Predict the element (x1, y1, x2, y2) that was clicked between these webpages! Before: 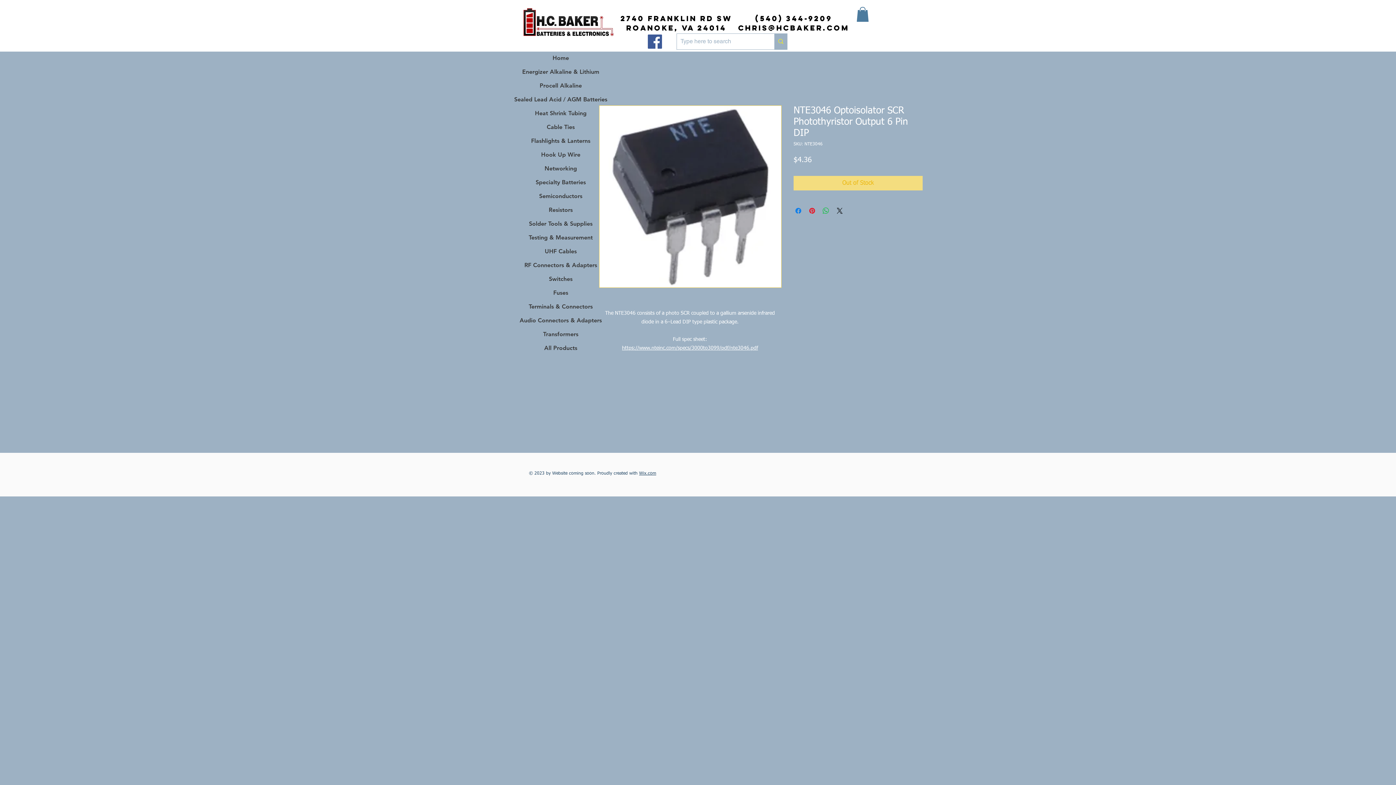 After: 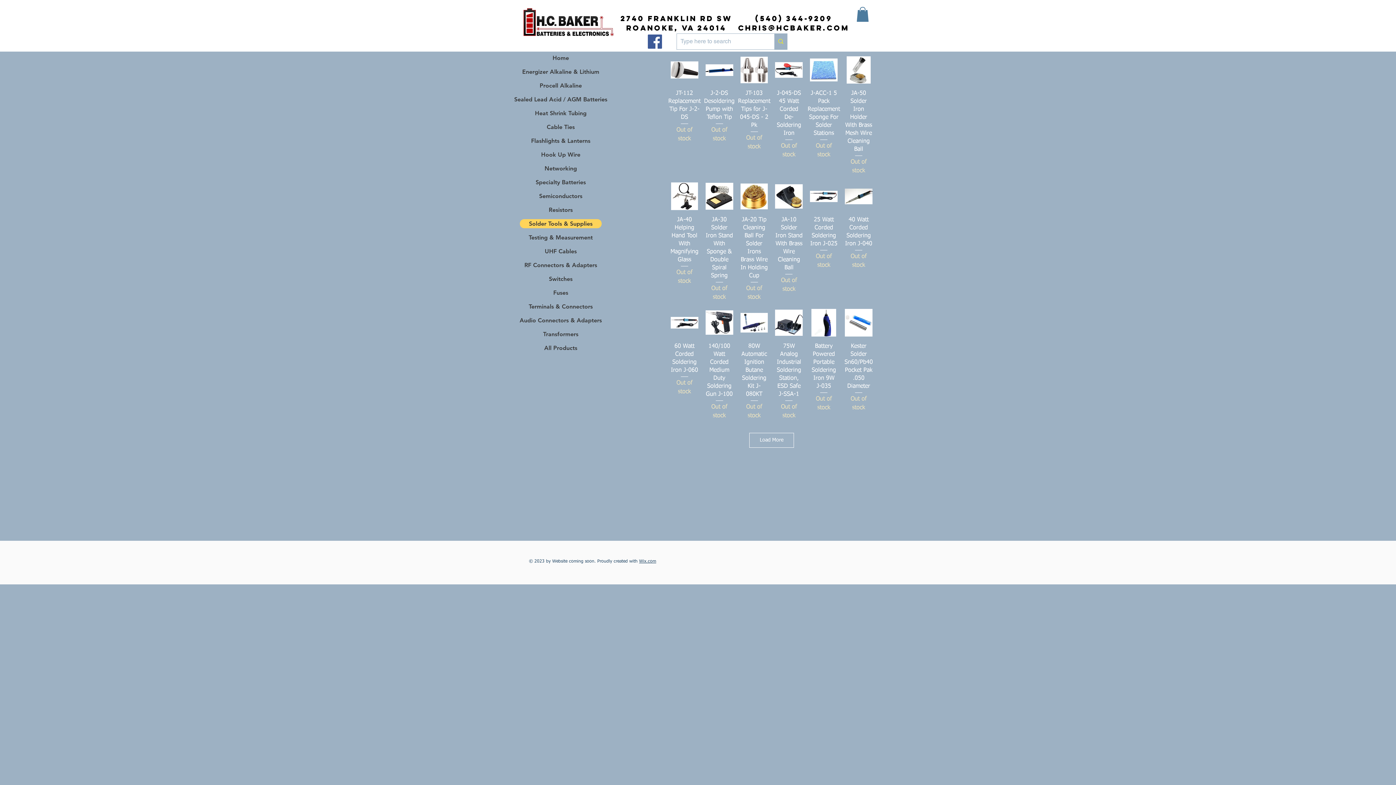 Action: bbox: (520, 219, 601, 228) label: Solder Tools & Supplies